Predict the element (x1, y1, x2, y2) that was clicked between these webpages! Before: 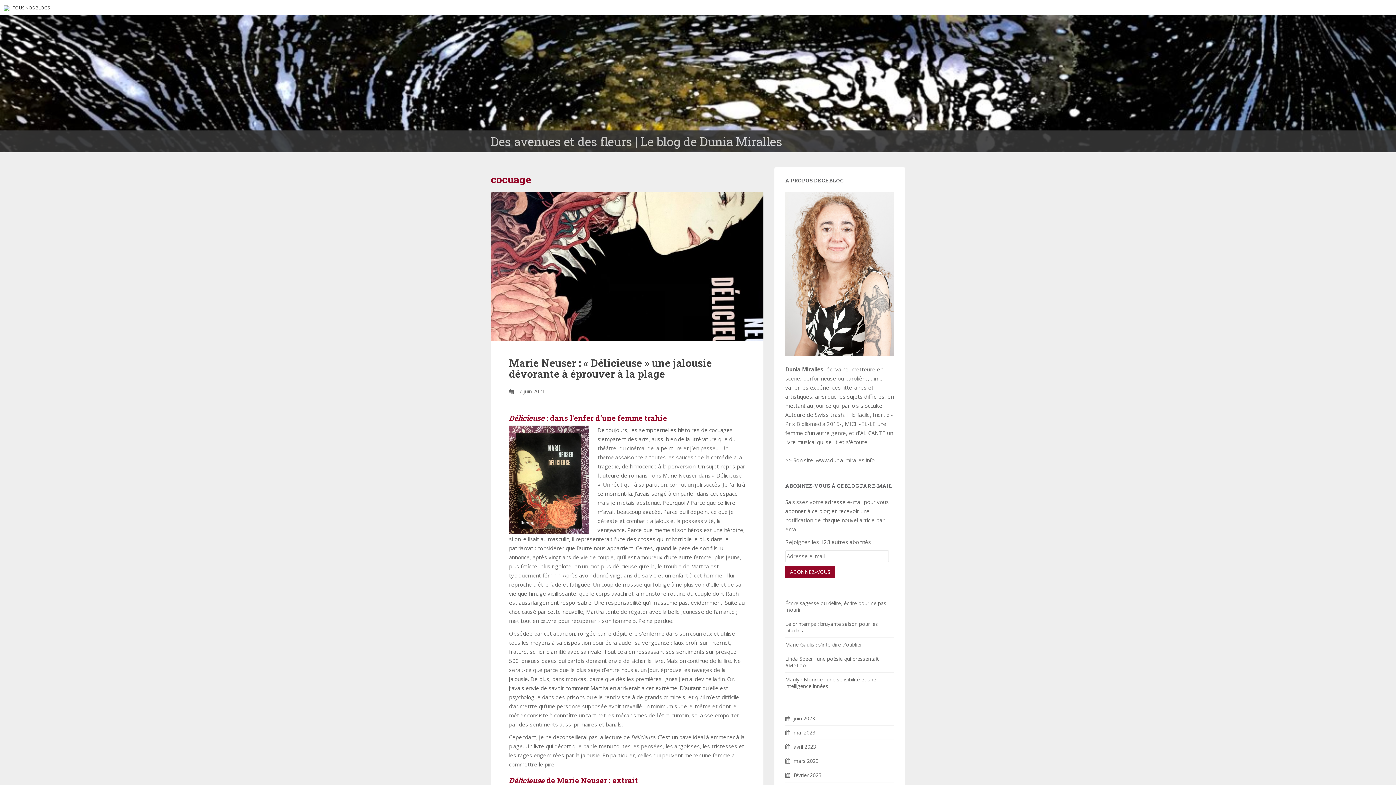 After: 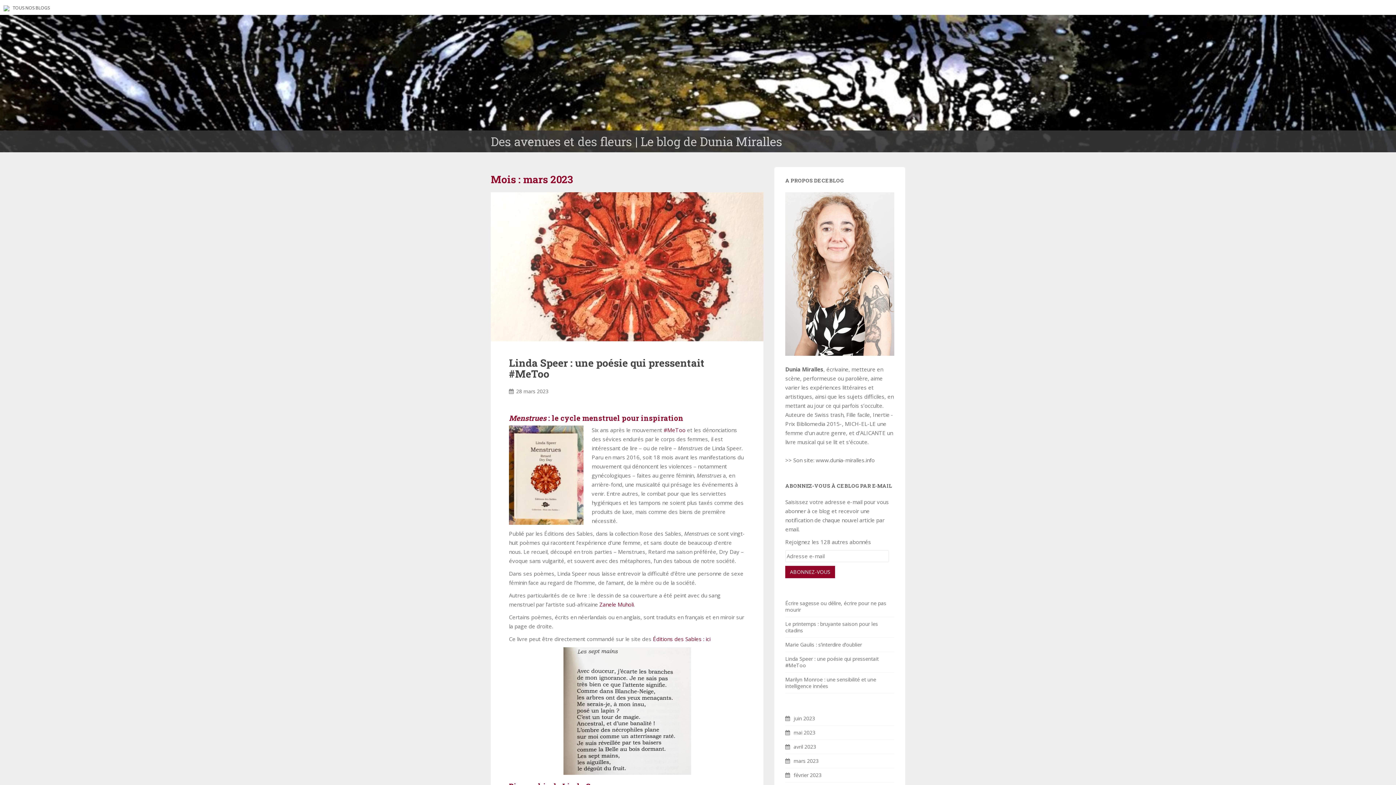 Action: label: mars 2023 bbox: (793, 757, 818, 764)